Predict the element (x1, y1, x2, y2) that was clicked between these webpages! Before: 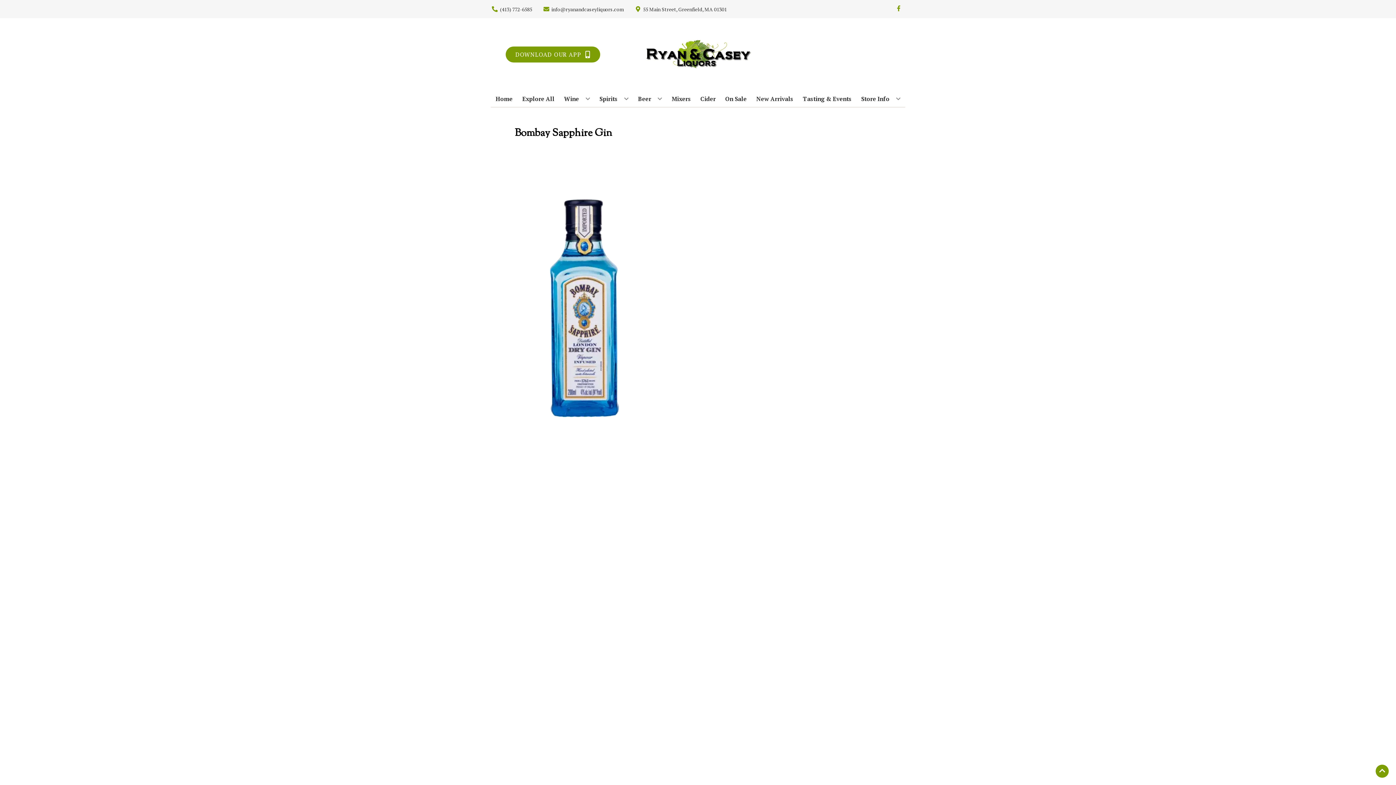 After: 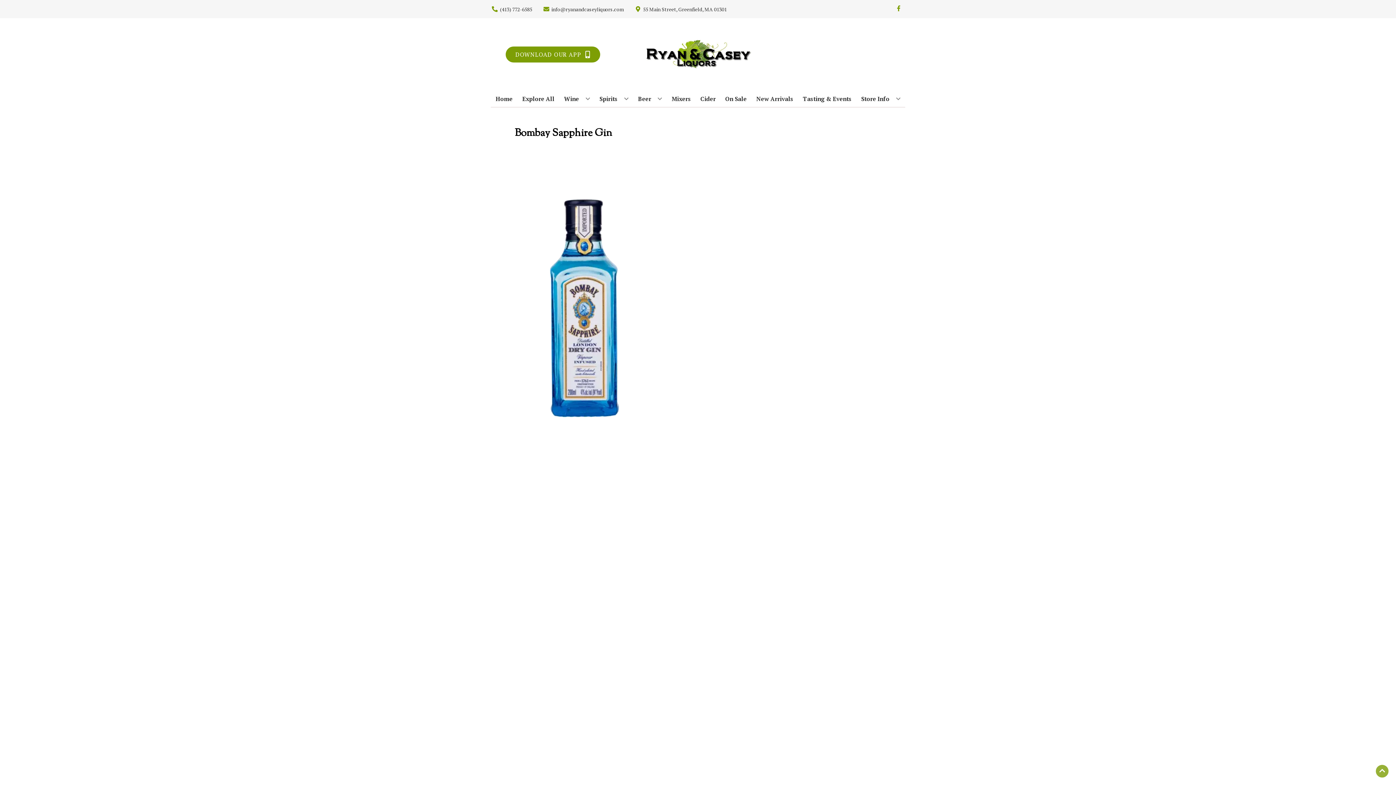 Action: label: Go to top bbox: (1376, 765, 1389, 778)